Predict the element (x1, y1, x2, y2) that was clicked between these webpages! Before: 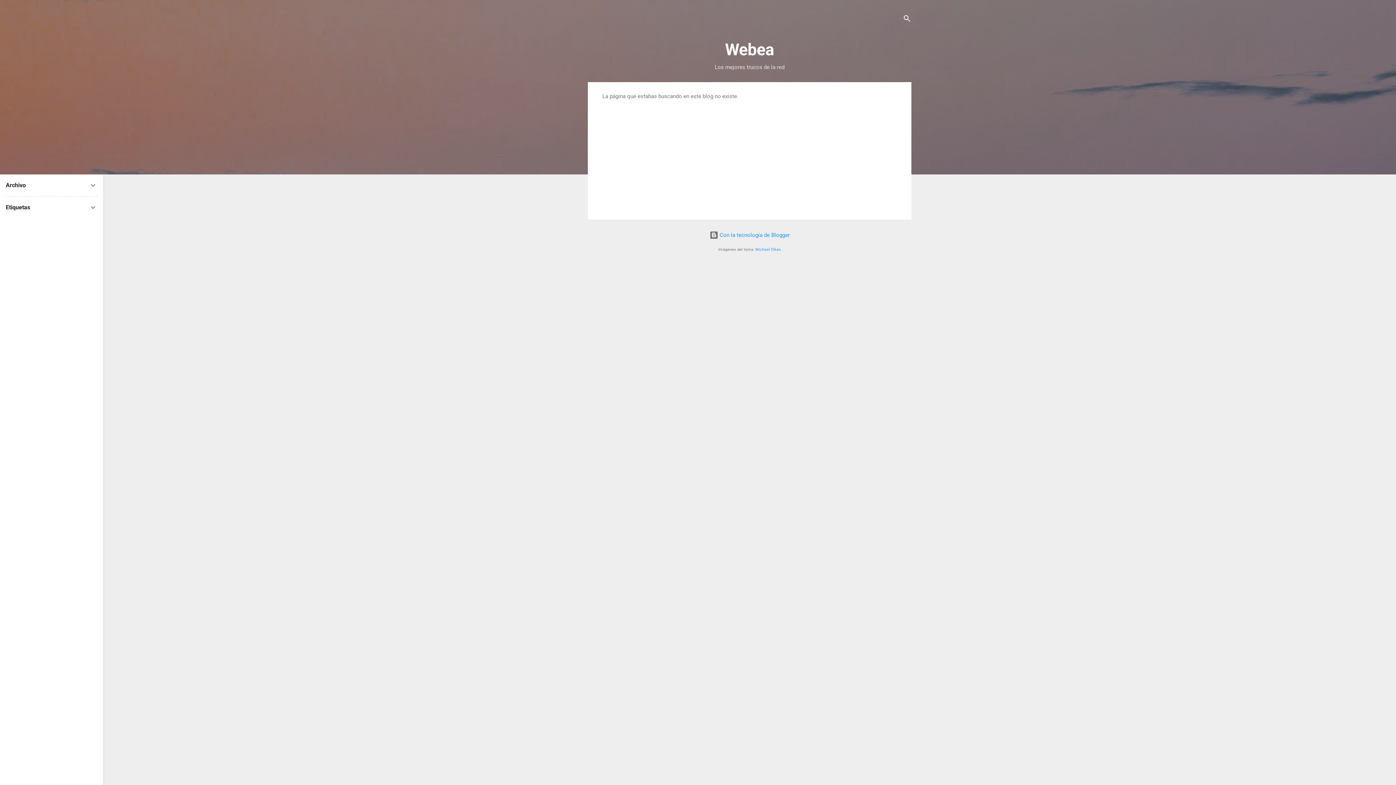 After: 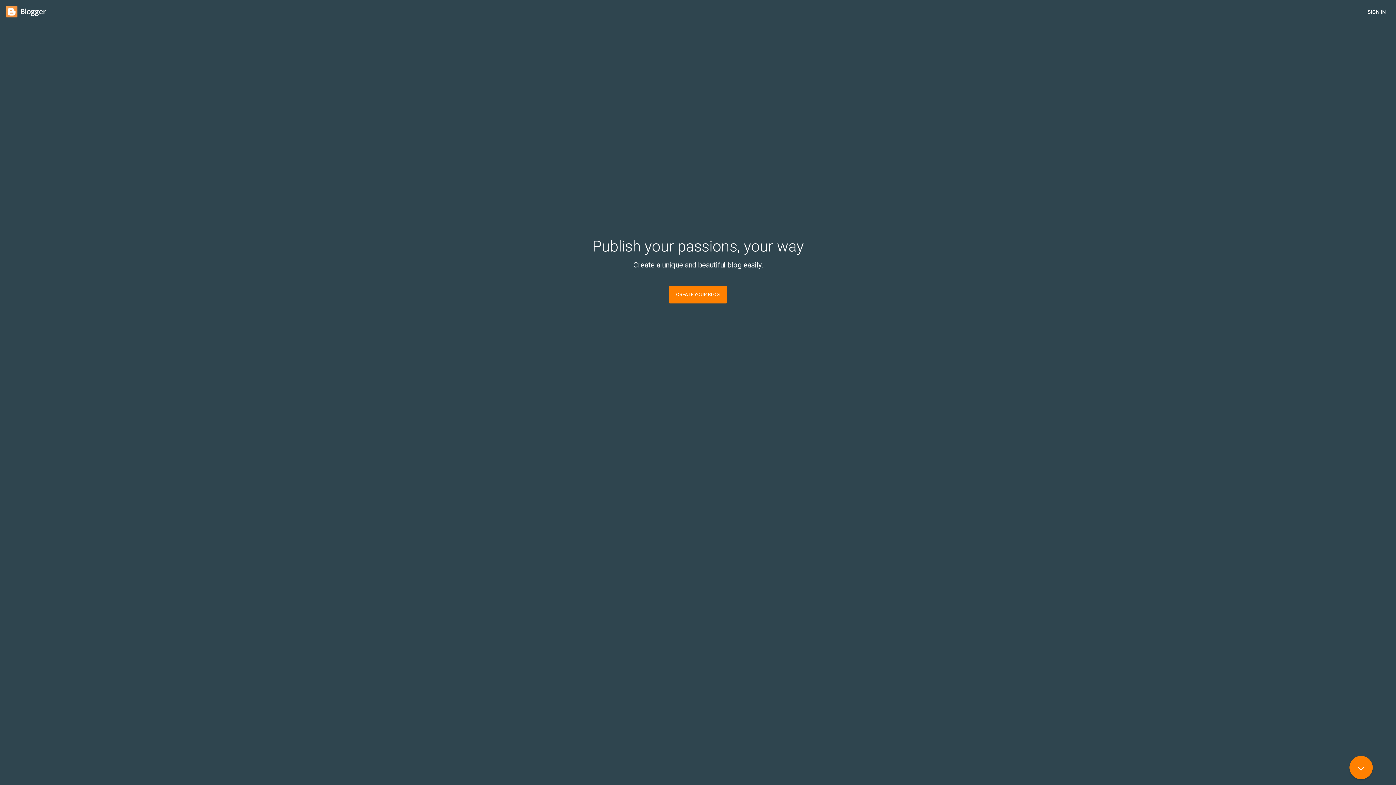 Action: label:  Con la tecnología de Blogger bbox: (709, 232, 790, 238)